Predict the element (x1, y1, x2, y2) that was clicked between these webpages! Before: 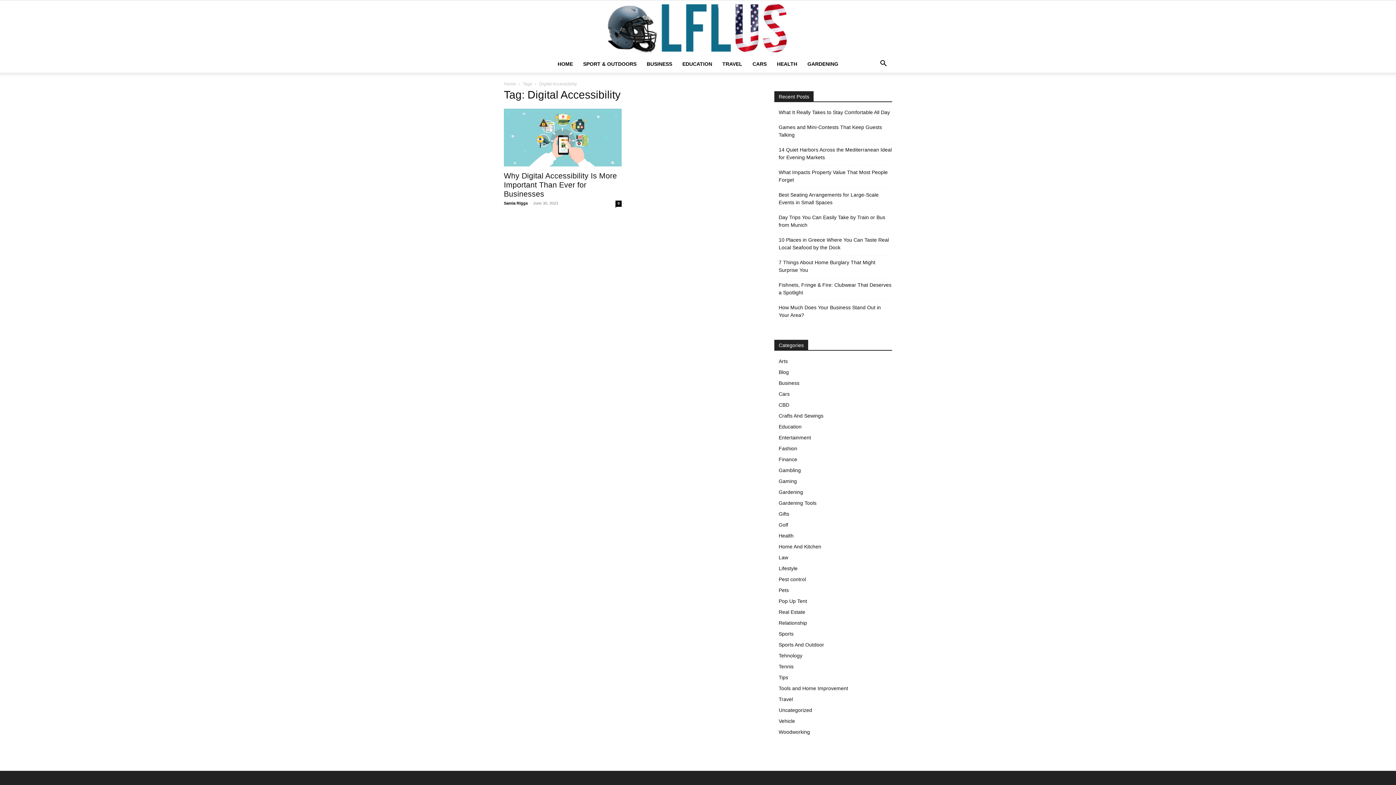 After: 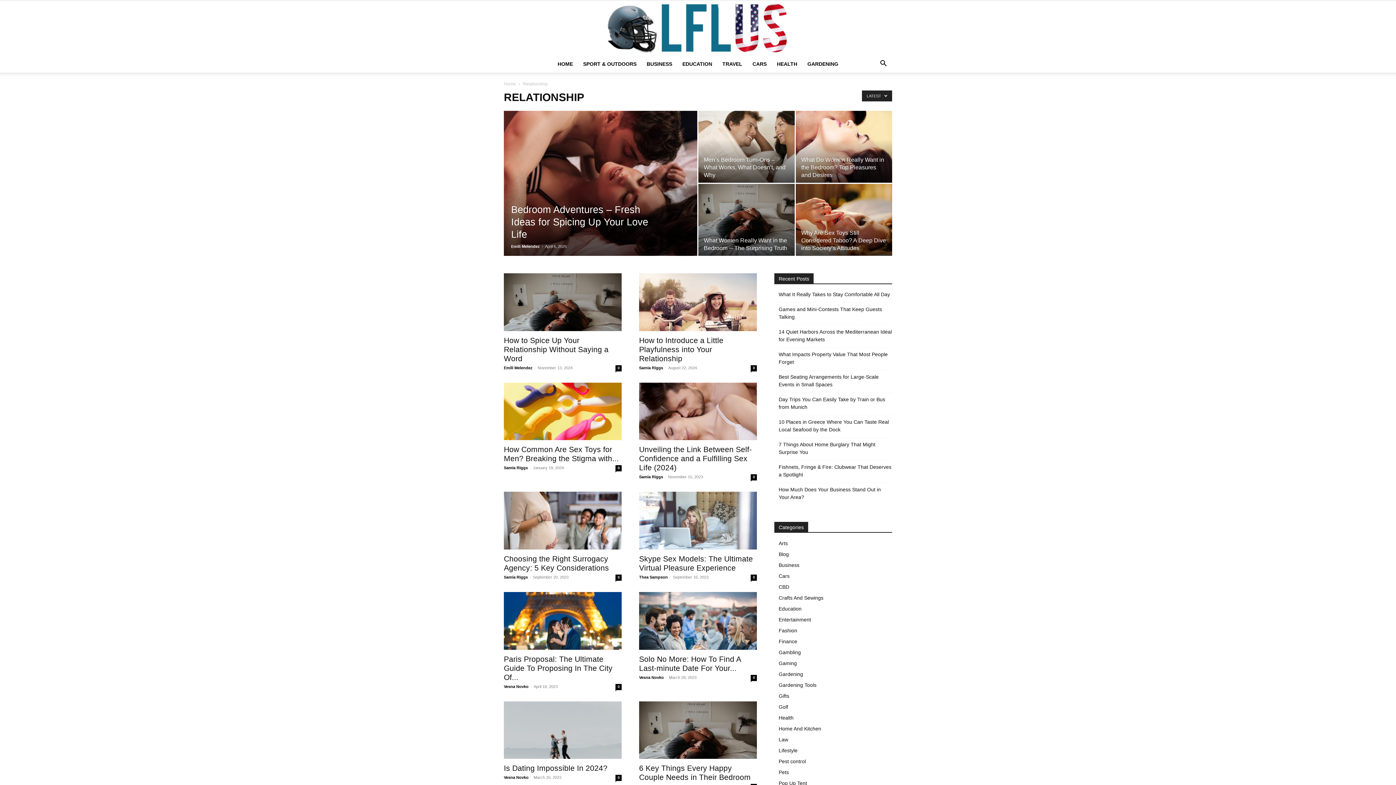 Action: bbox: (778, 620, 807, 626) label: Relationship